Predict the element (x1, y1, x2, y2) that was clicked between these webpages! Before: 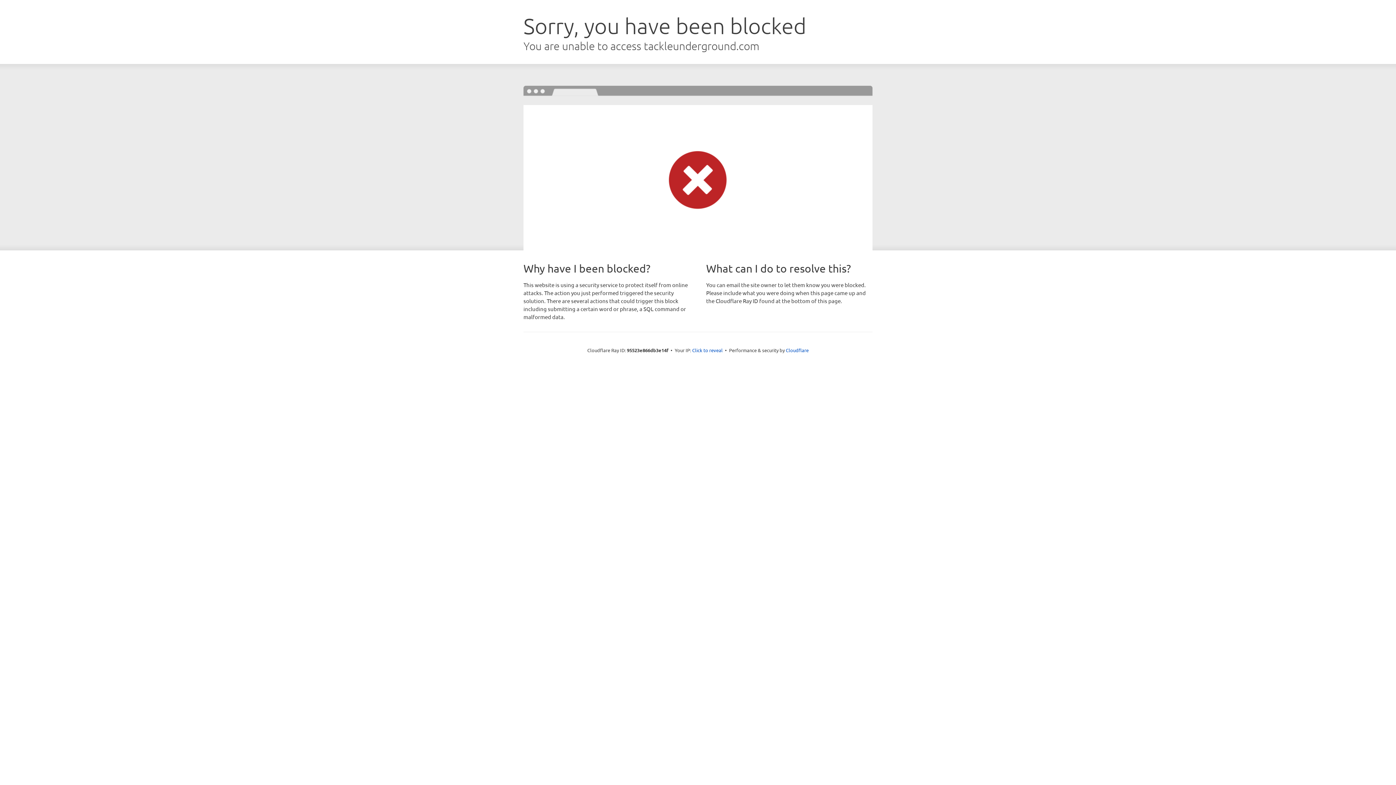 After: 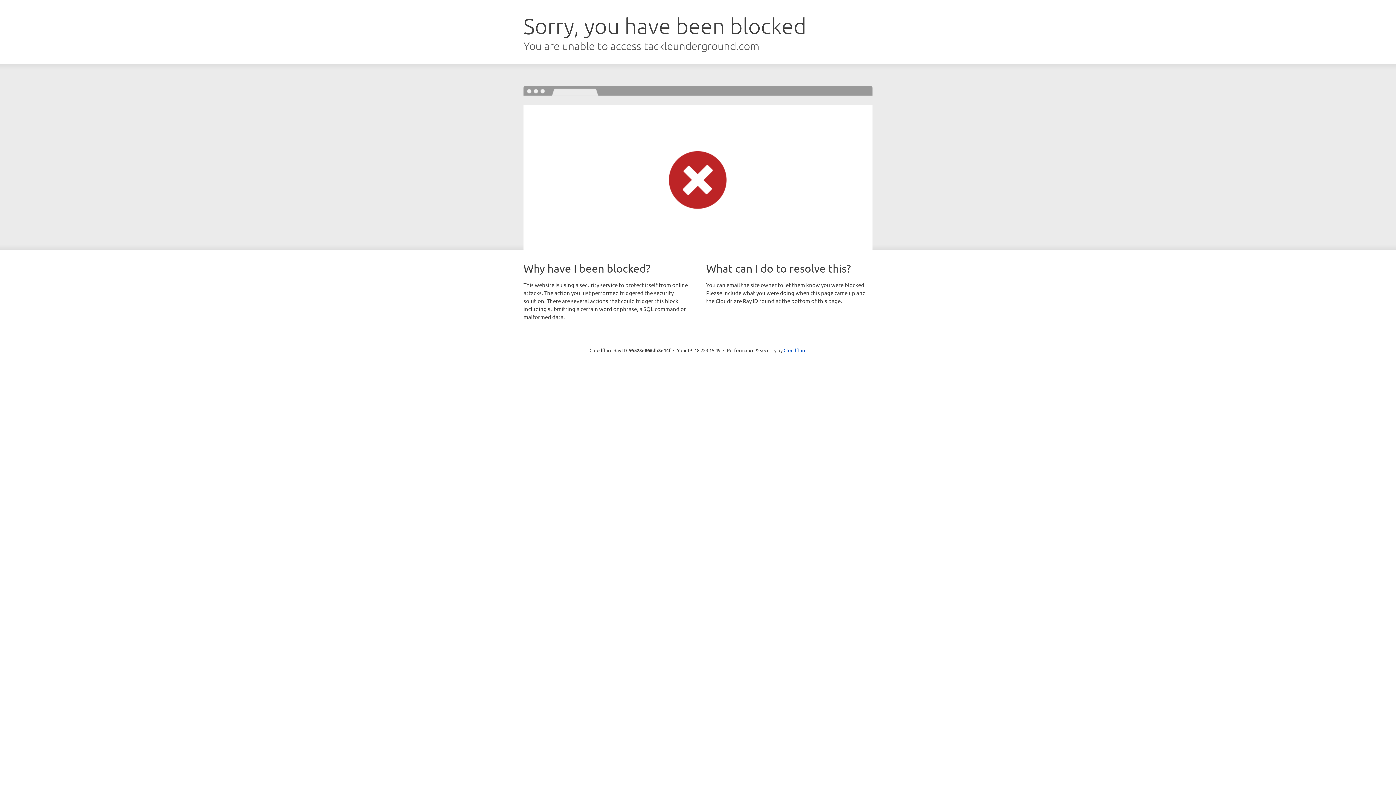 Action: bbox: (692, 346, 722, 353) label: Click to reveal